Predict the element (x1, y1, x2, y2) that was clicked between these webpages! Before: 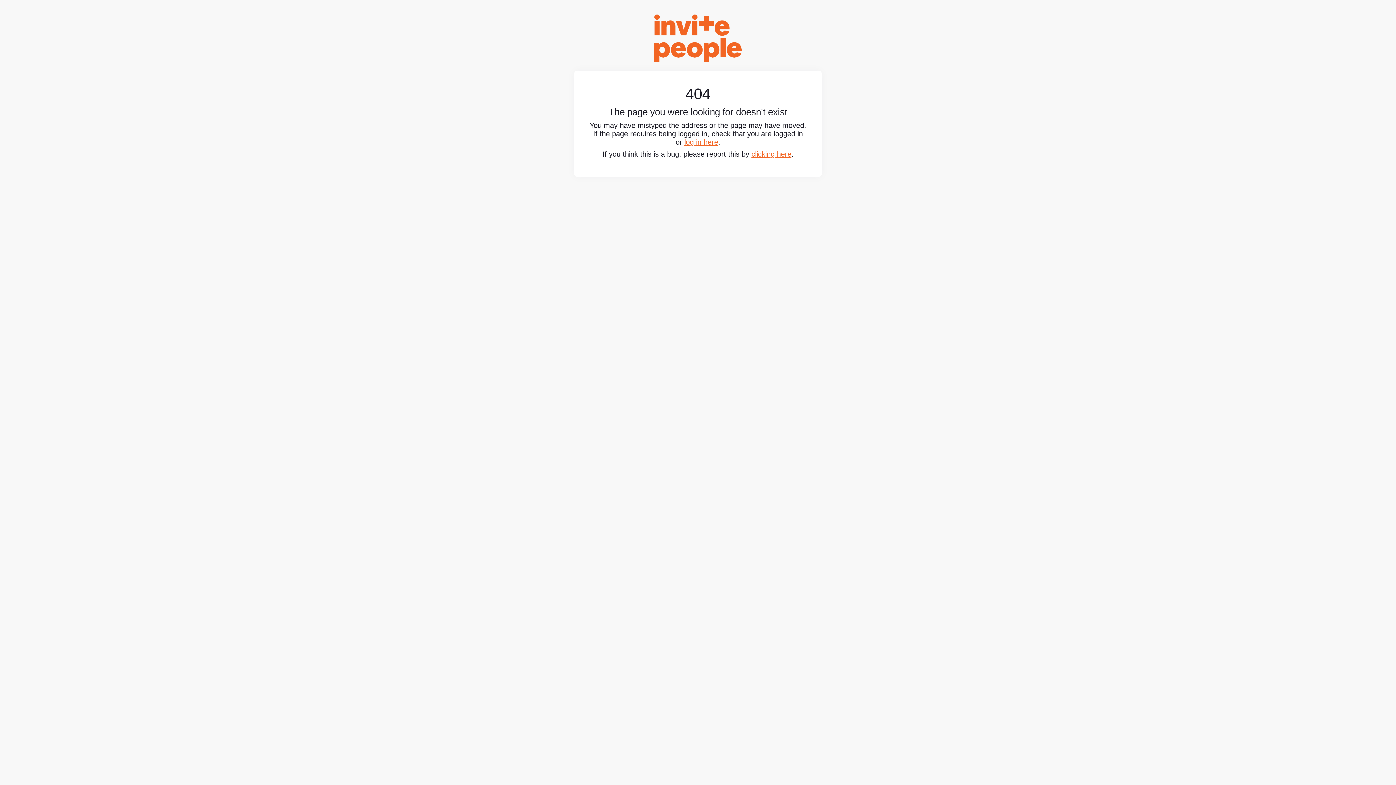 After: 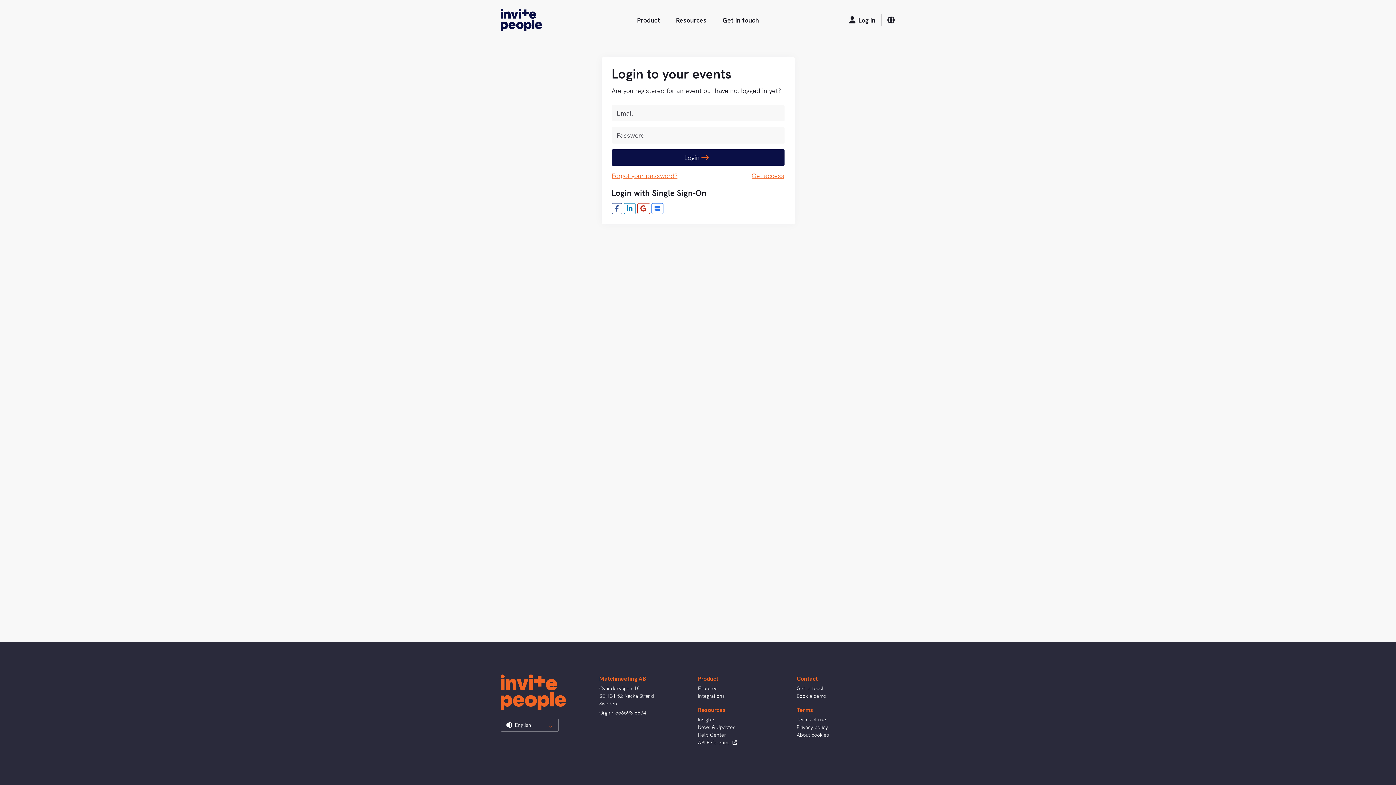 Action: label: log in here bbox: (684, 138, 718, 146)